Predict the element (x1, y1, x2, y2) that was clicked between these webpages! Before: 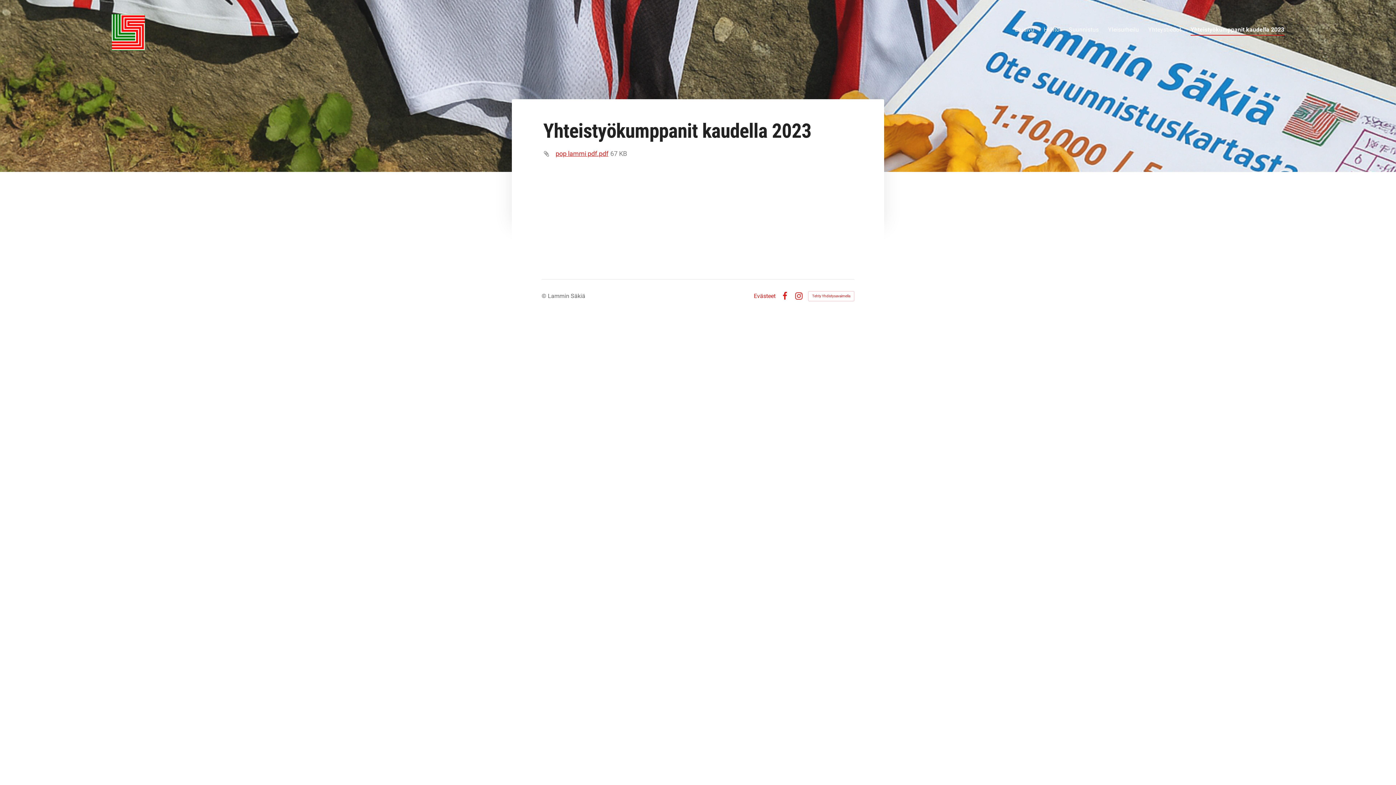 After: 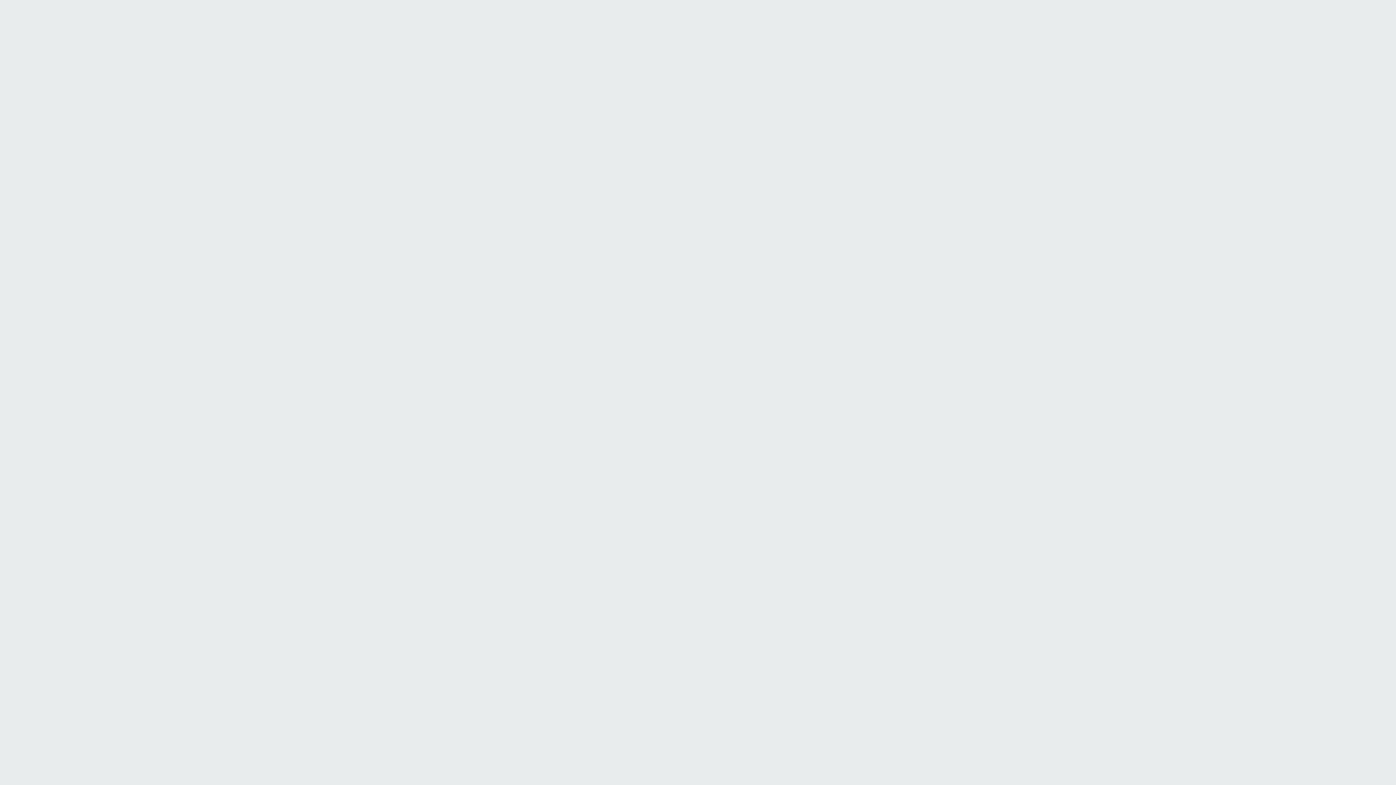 Action: bbox: (541, 292, 548, 299) label: Kirjaudu sivustolle